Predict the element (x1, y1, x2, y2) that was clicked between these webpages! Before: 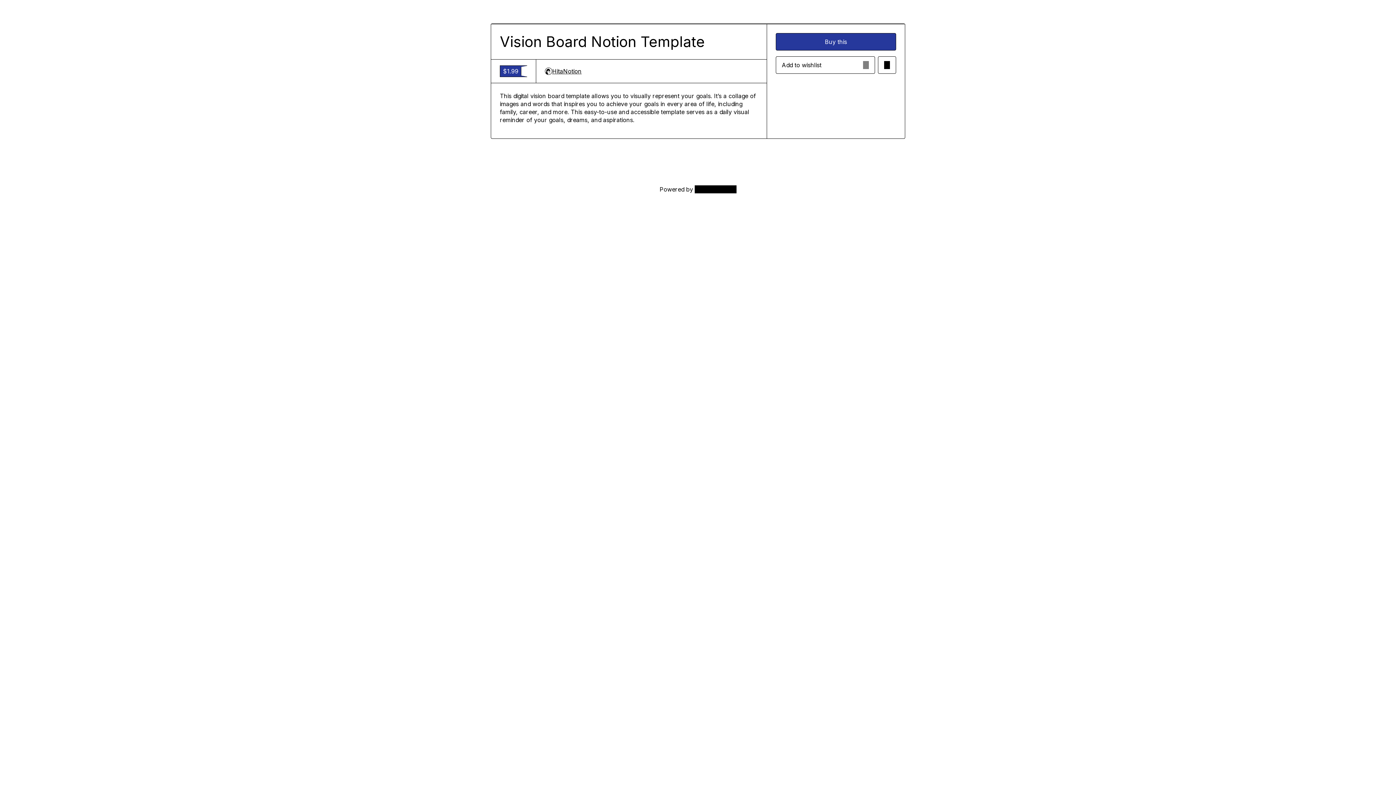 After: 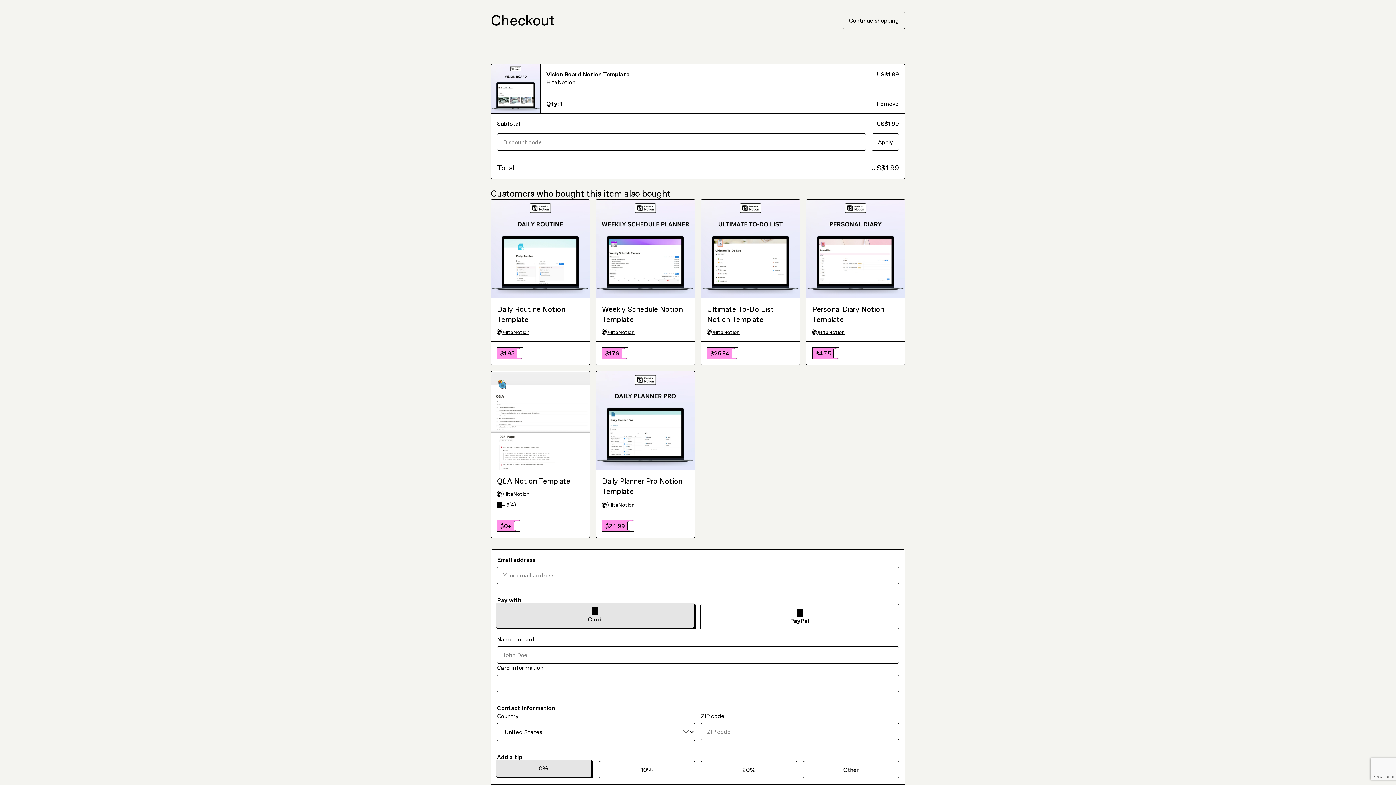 Action: label: Buy this bbox: (775, 33, 896, 50)